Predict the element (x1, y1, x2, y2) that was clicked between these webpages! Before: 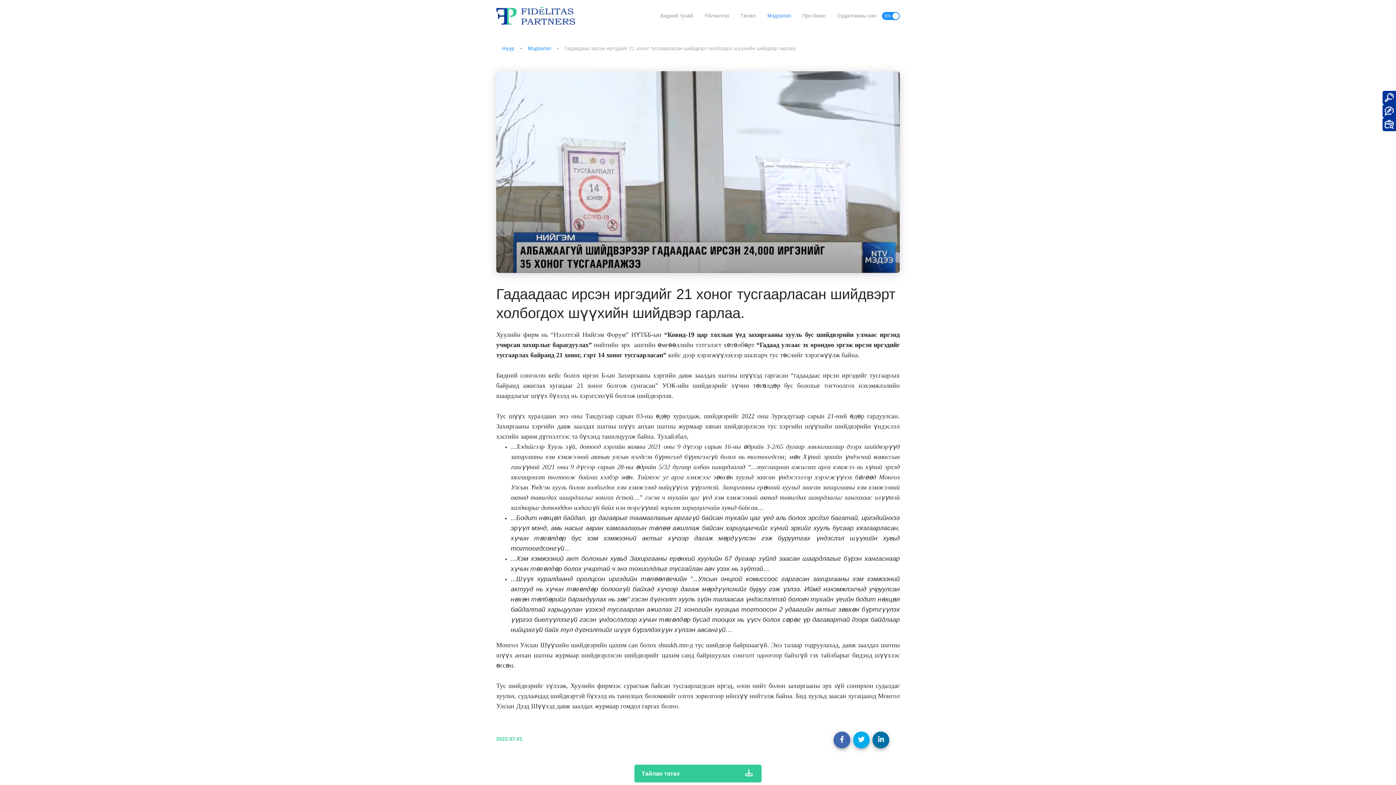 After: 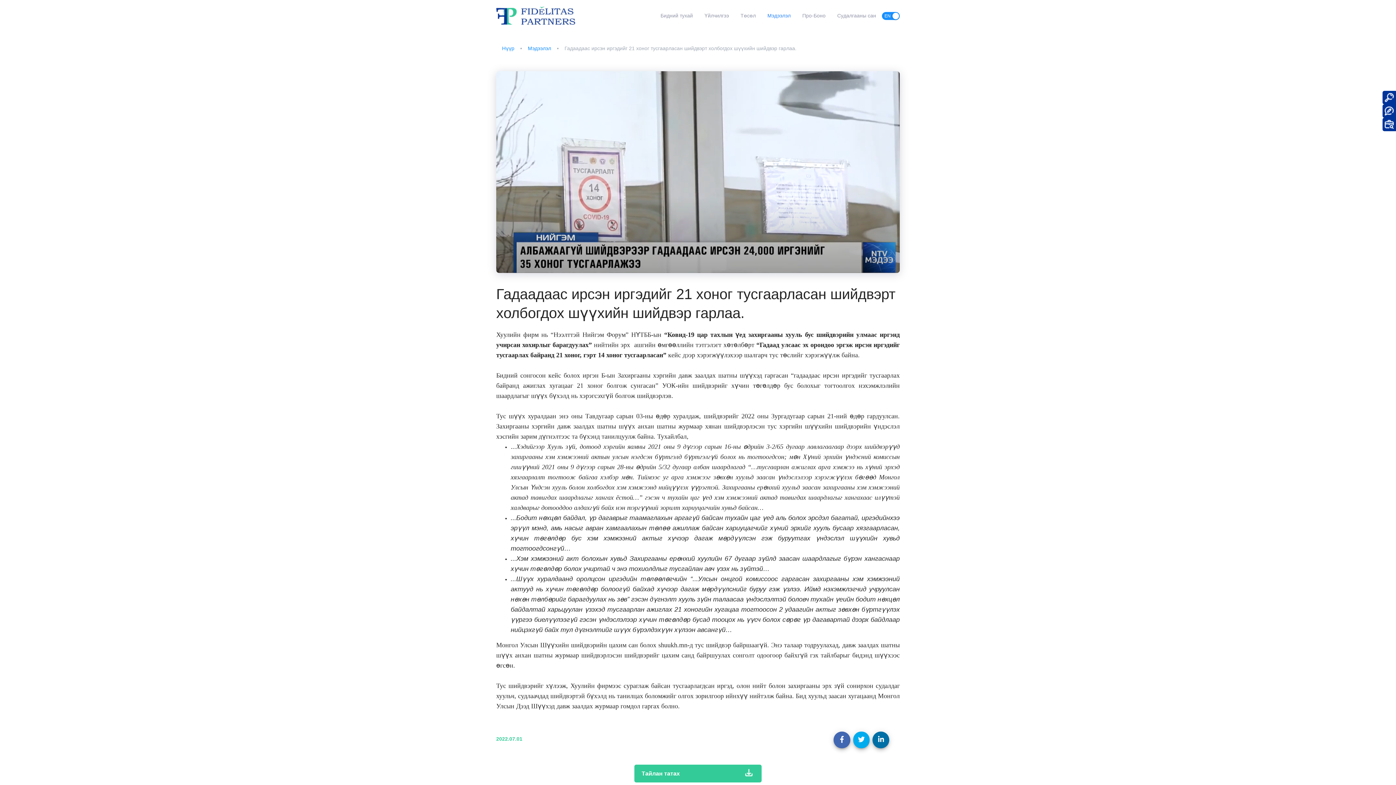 Action: label: Share on LinkedIn bbox: (872, 538, 889, 554)